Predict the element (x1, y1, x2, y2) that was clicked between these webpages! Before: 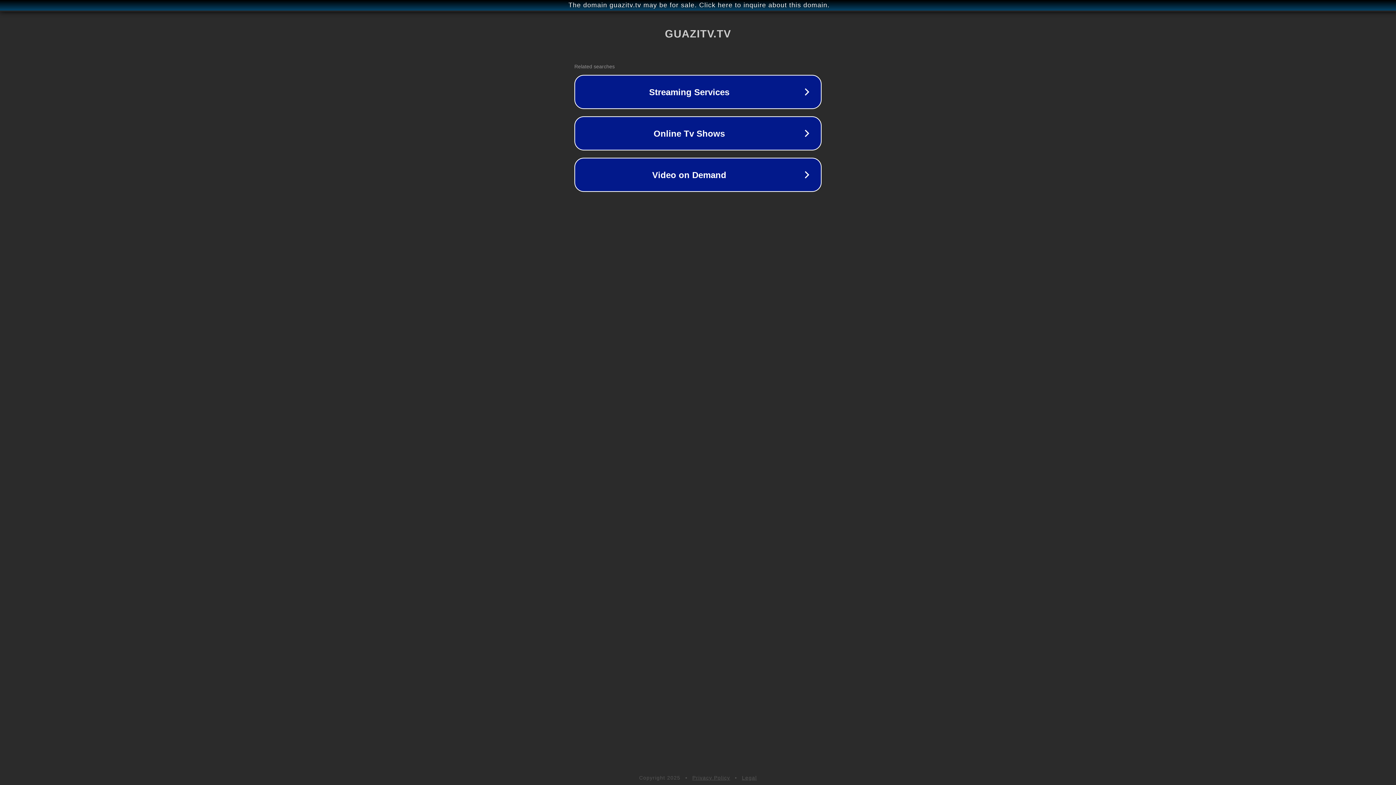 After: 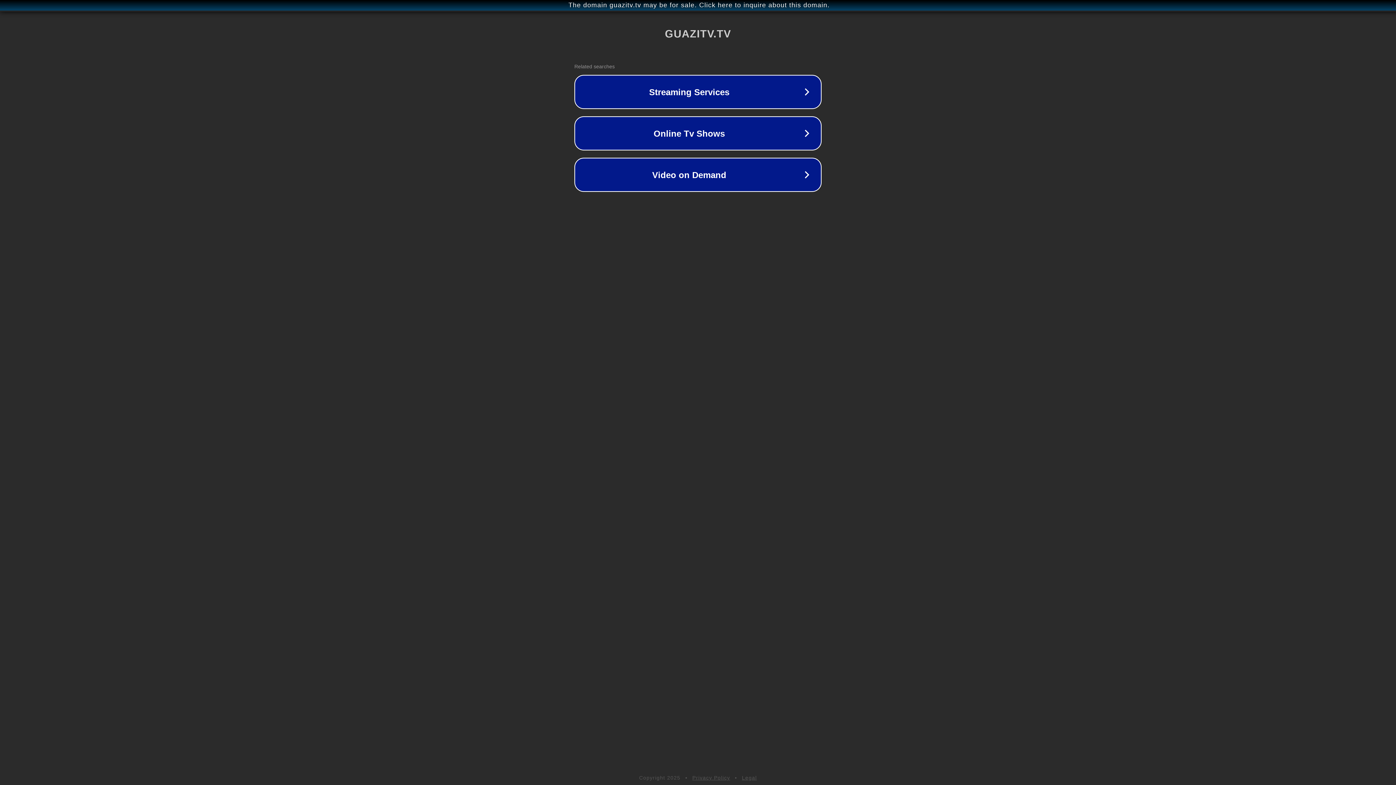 Action: label: Privacy Policy bbox: (692, 775, 730, 781)